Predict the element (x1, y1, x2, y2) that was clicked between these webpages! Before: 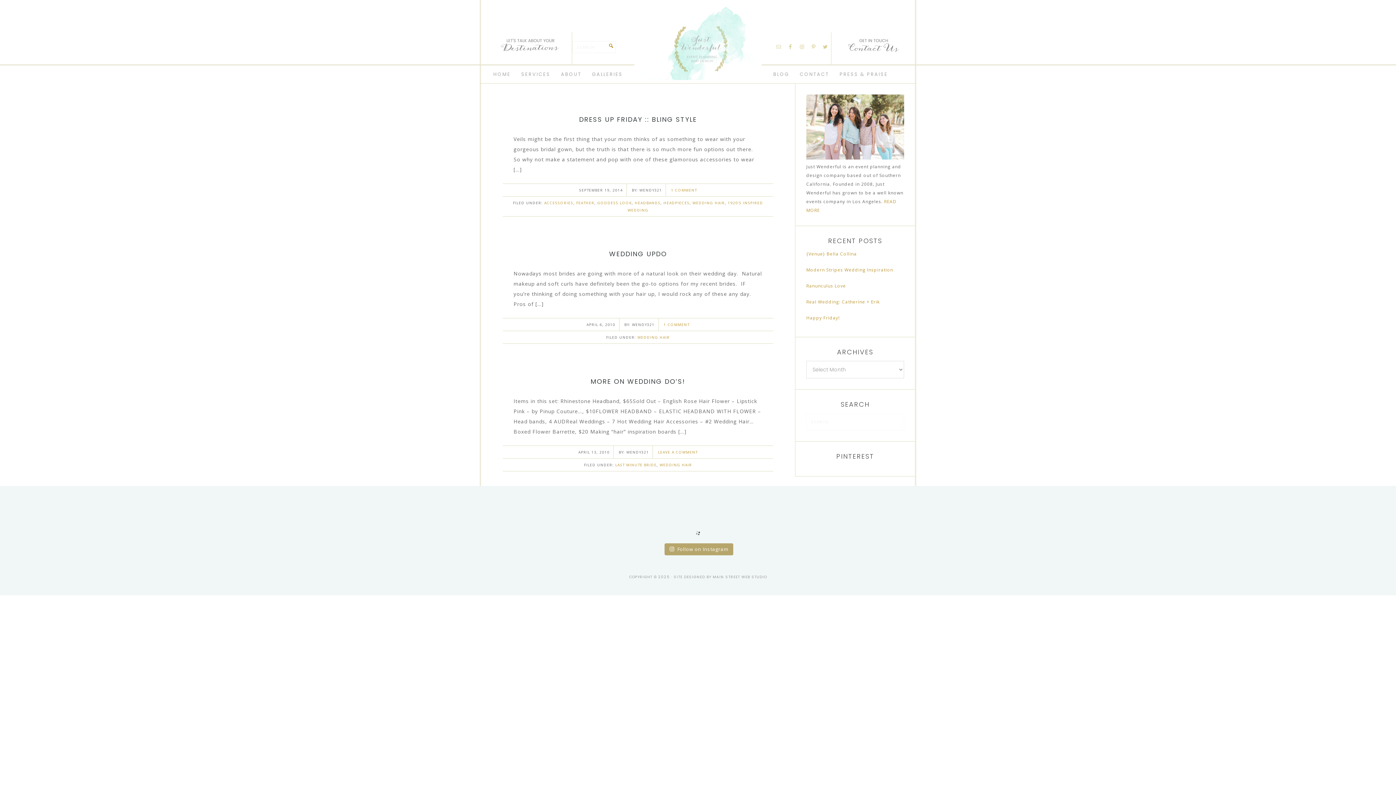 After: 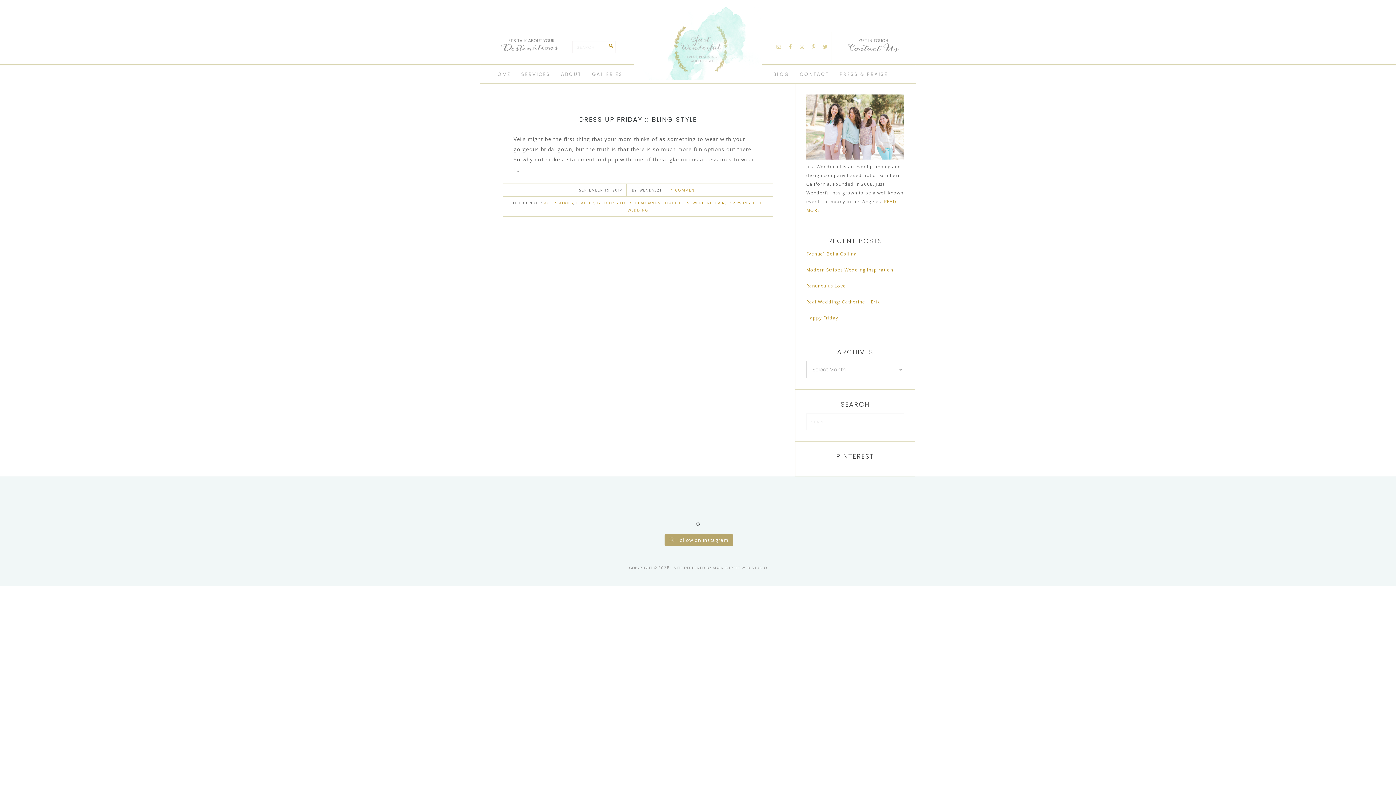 Action: label: HEADBANDS bbox: (634, 200, 660, 205)